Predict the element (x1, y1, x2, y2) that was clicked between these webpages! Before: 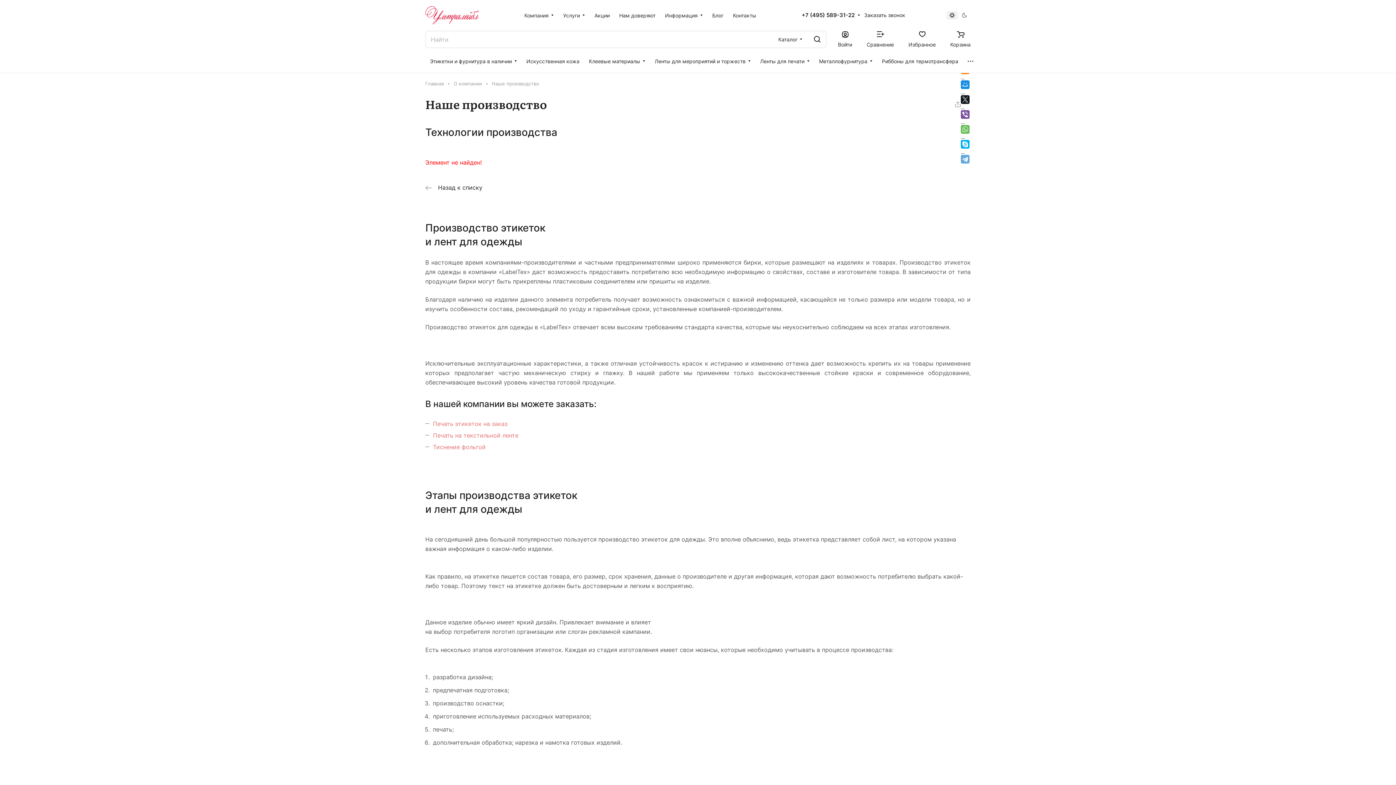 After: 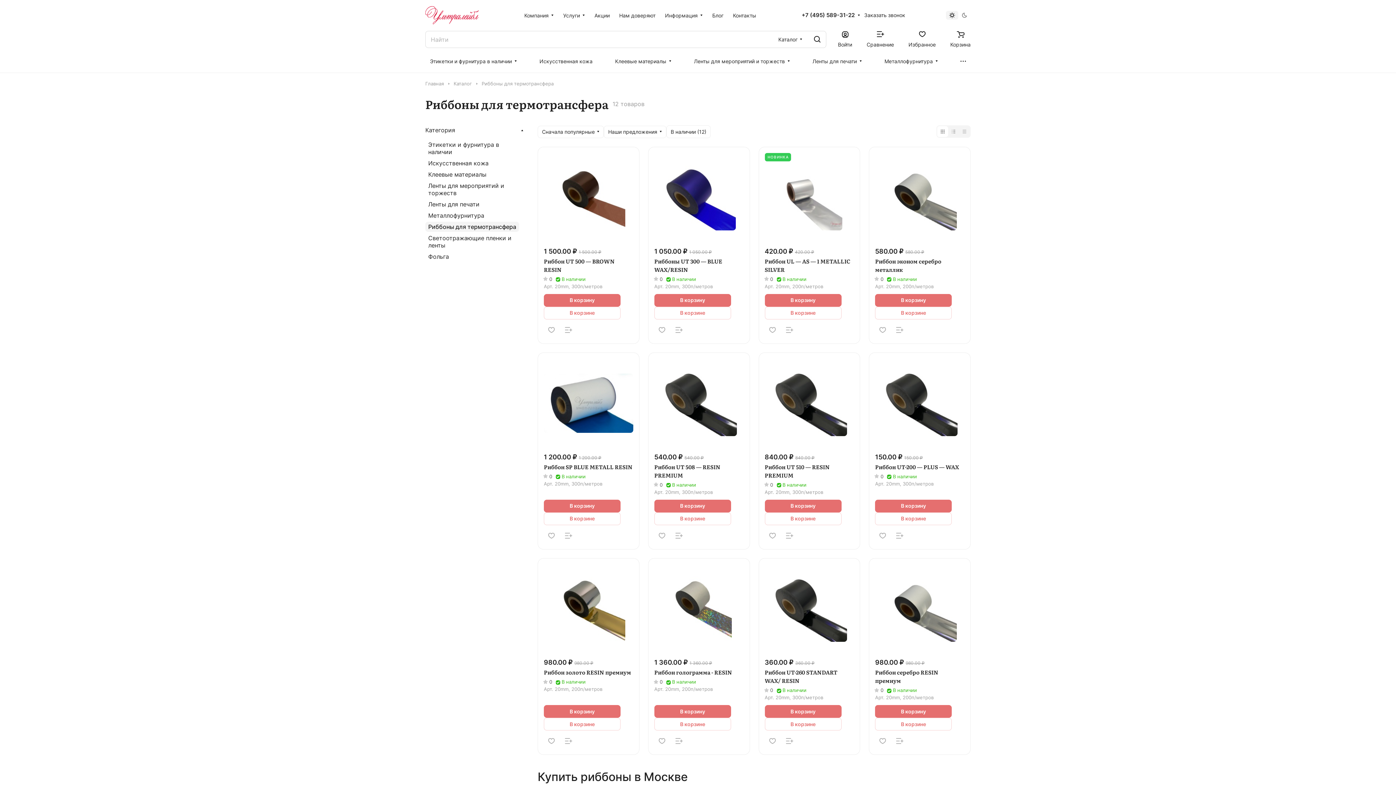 Action: label: Риббоны для термотрансфера bbox: (877, 53, 963, 69)